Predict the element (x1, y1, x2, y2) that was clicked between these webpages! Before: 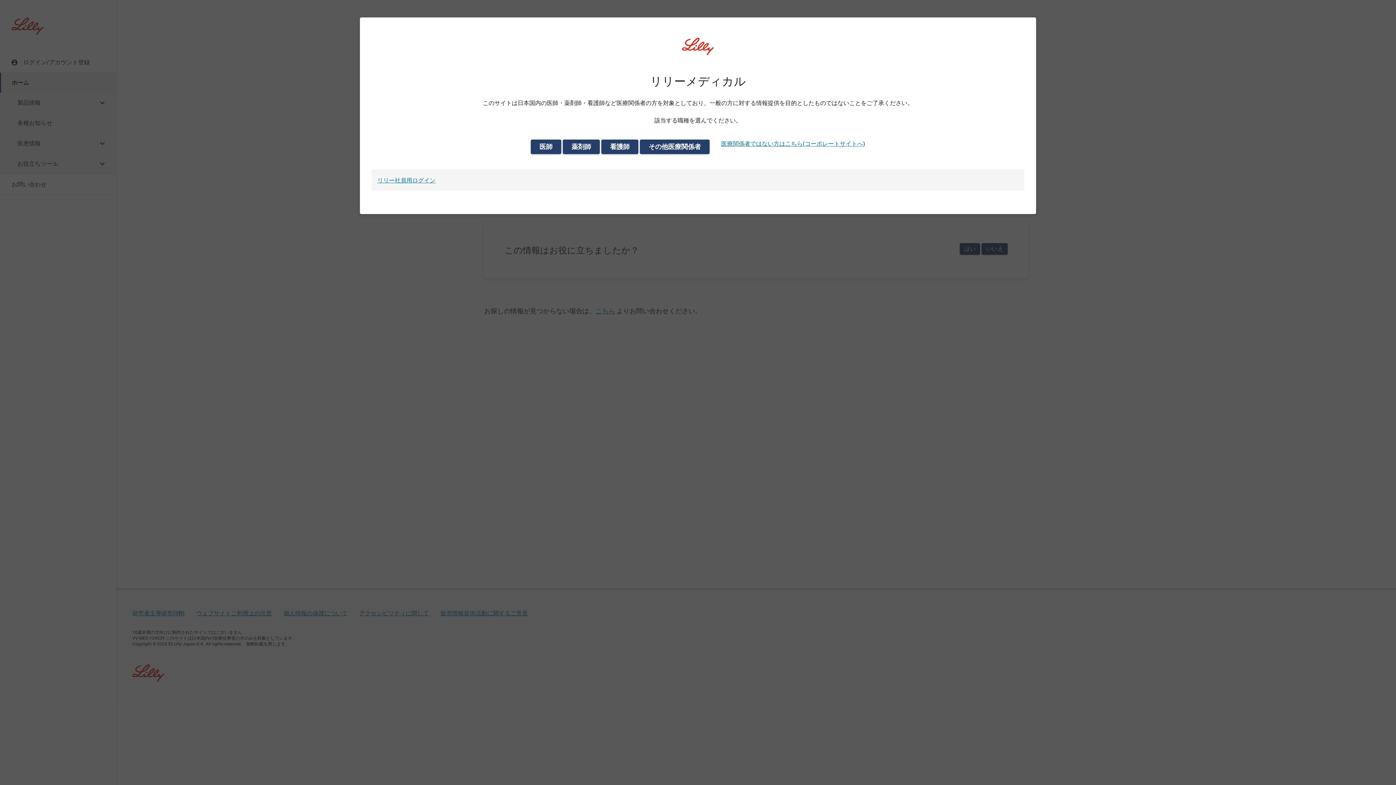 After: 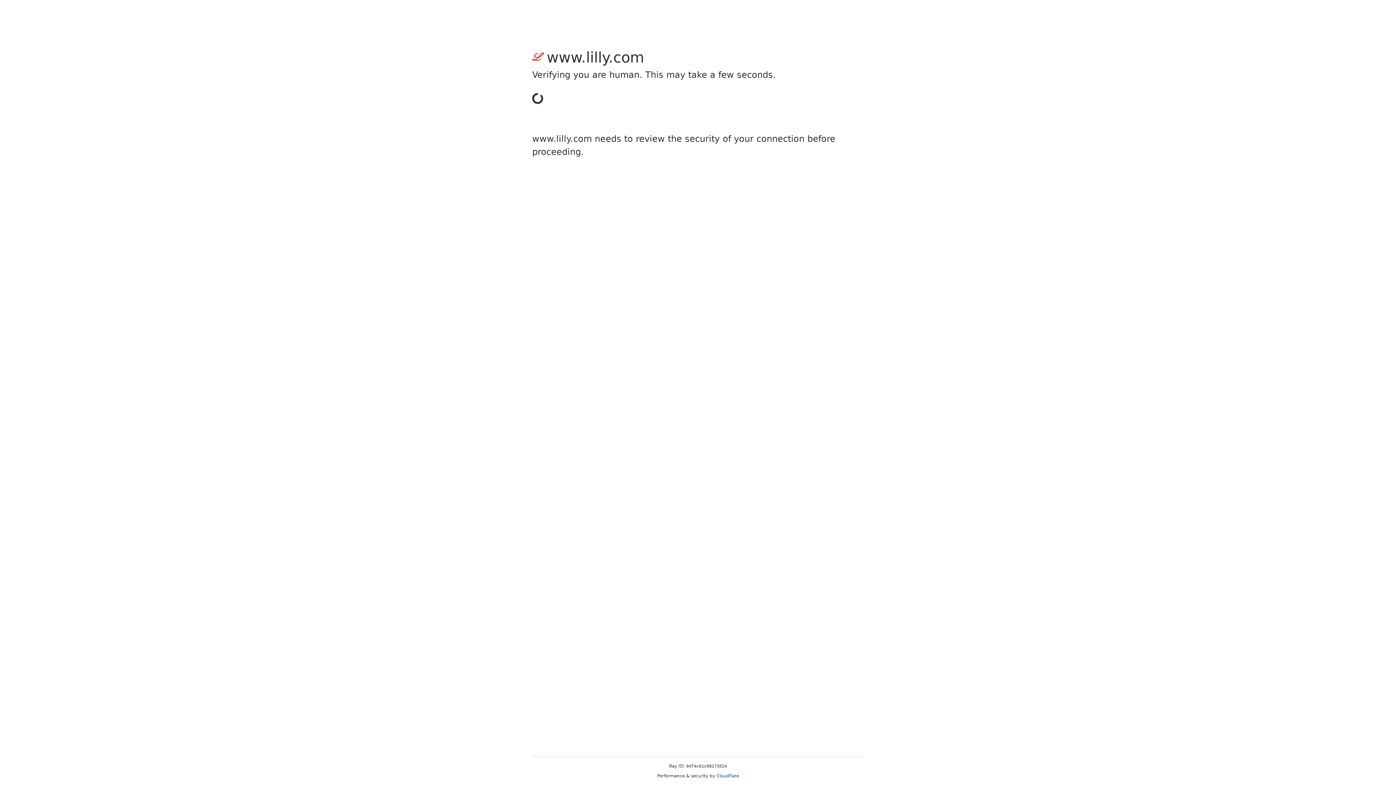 Action: label: 医療関係者ではない方はこちら(コーポレートサイトへ) bbox: (721, 139, 865, 148)